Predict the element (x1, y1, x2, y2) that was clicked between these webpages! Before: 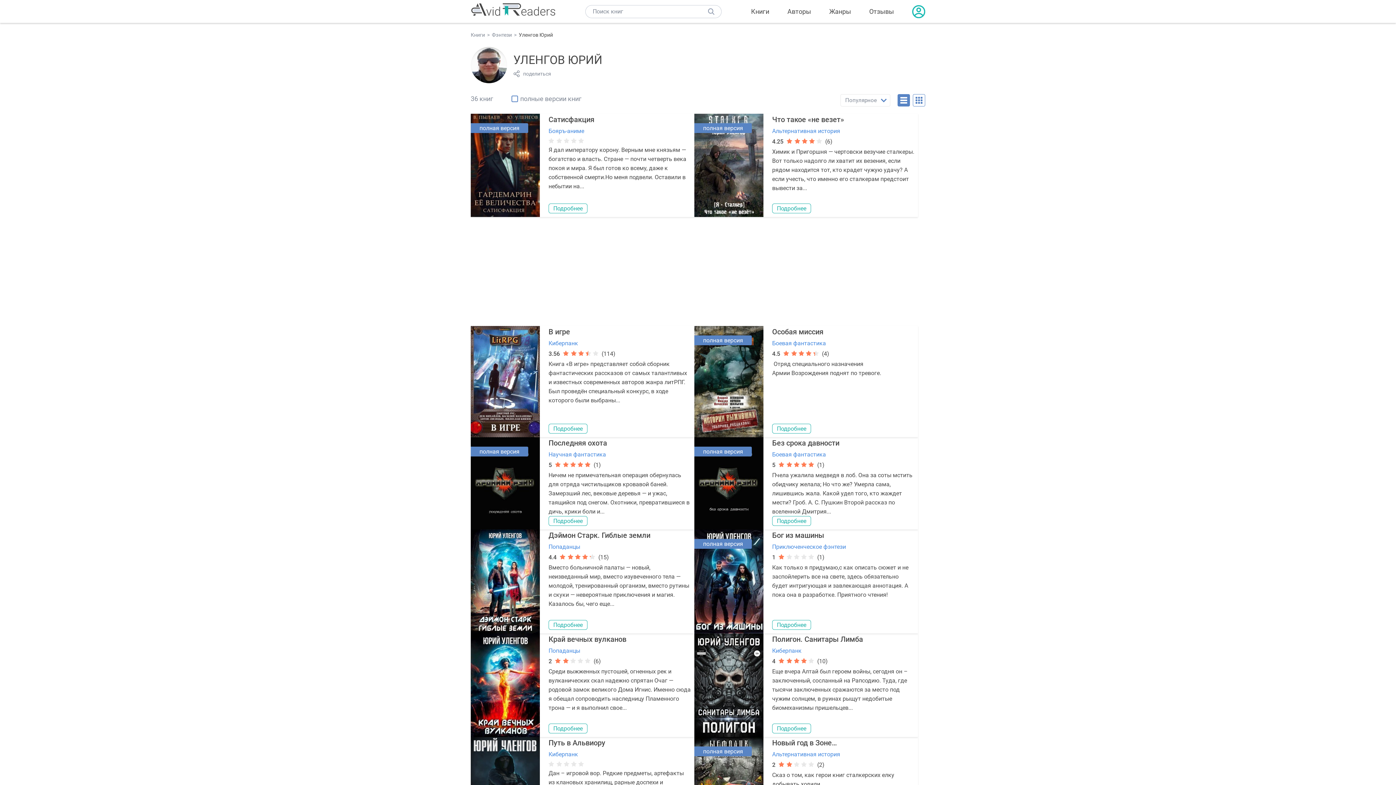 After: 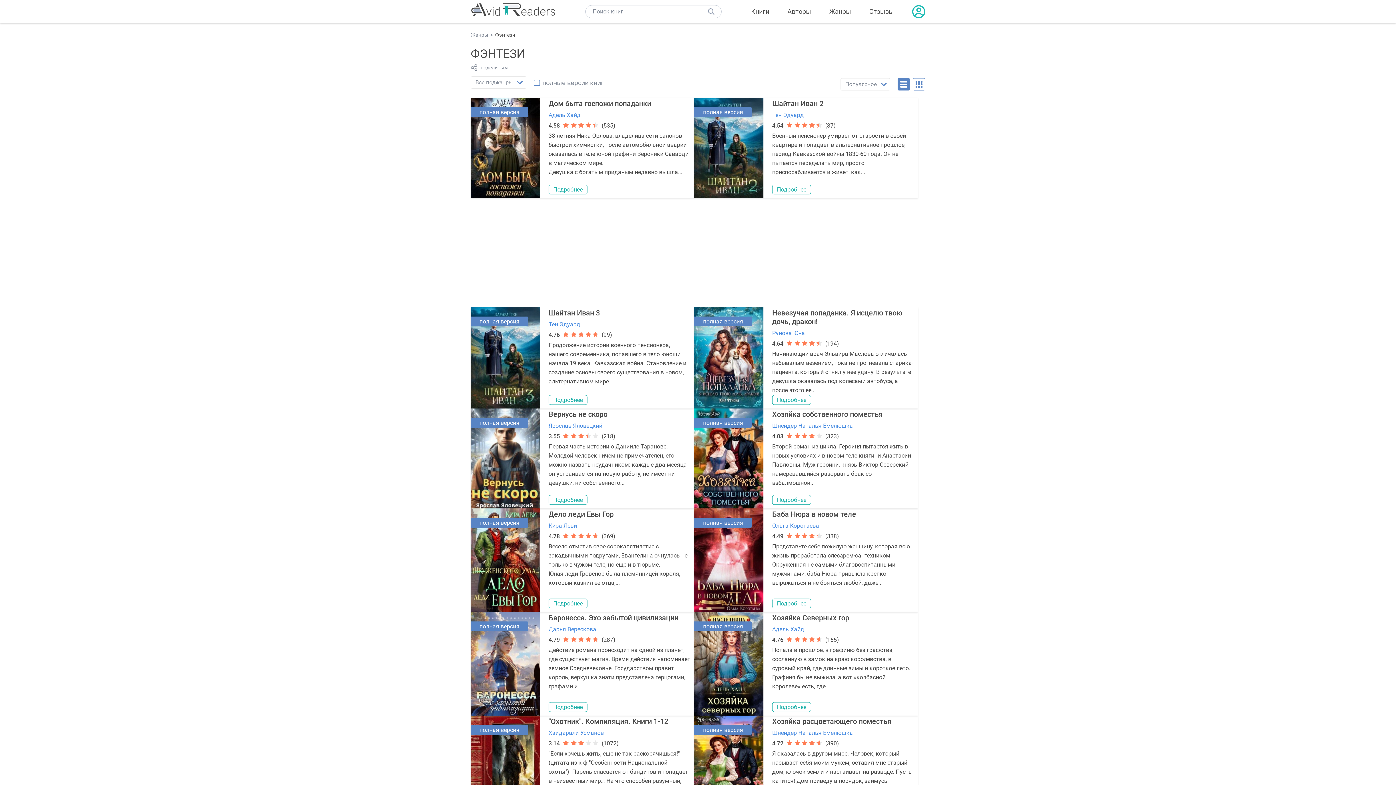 Action: label: Фэнтези bbox: (492, 32, 512, 37)